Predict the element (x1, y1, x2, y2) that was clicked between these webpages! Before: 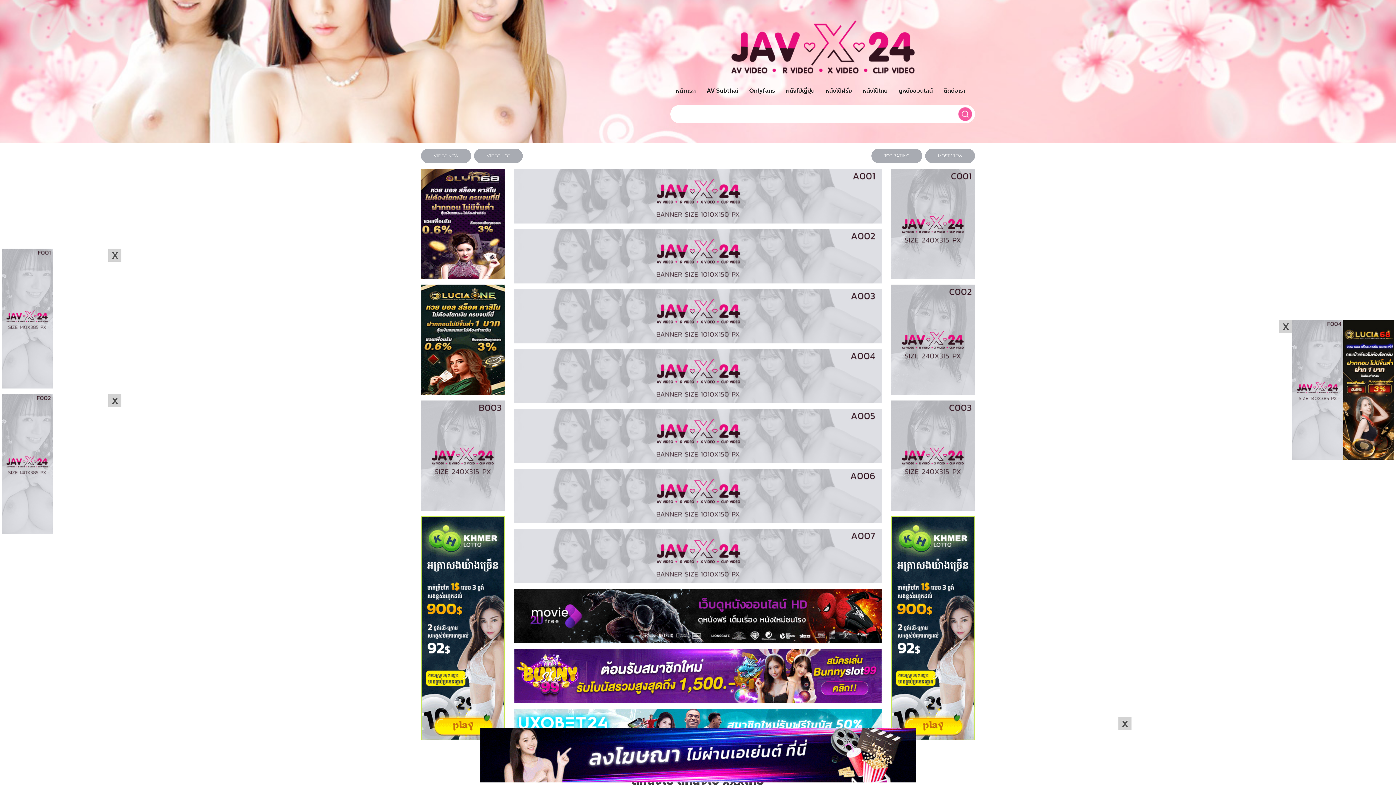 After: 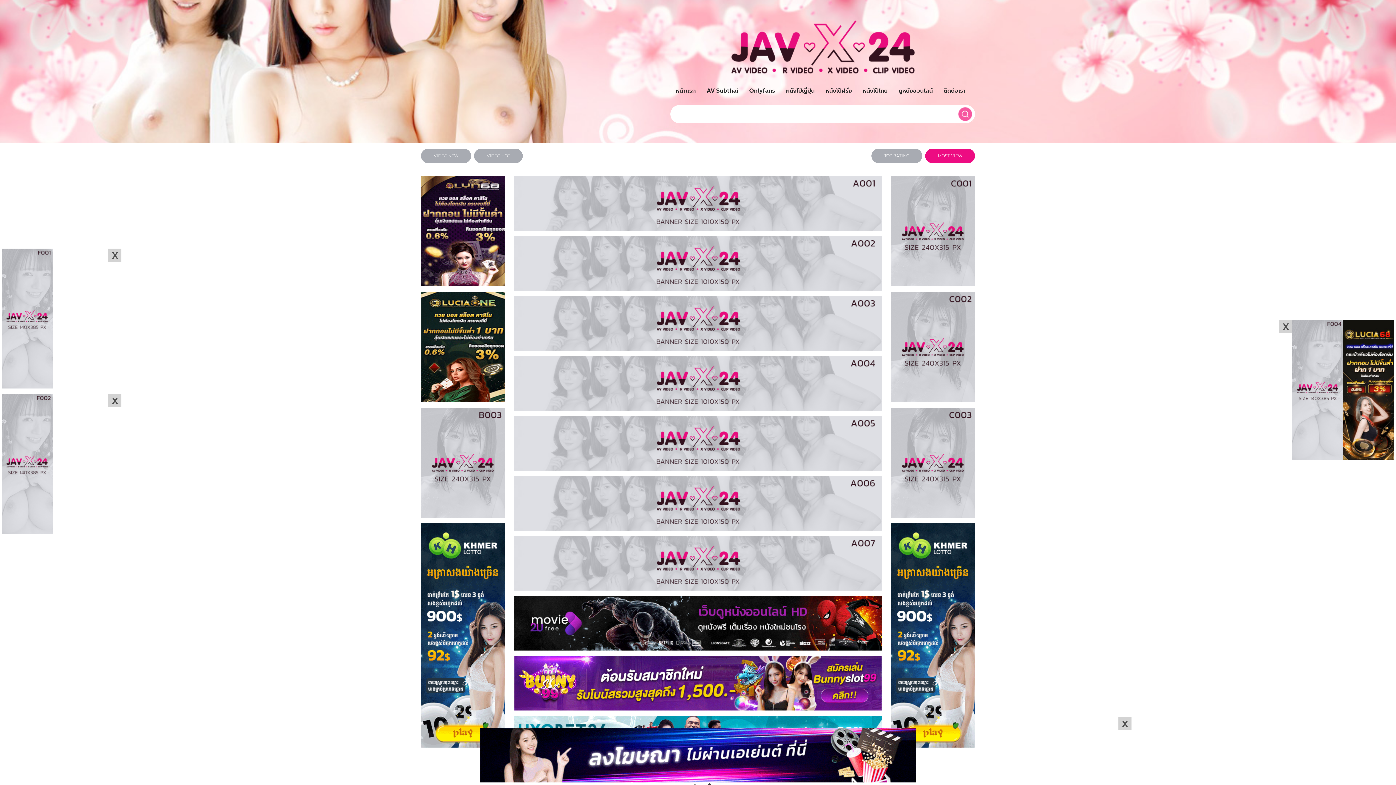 Action: label: MOST VIEW bbox: (925, 148, 975, 163)